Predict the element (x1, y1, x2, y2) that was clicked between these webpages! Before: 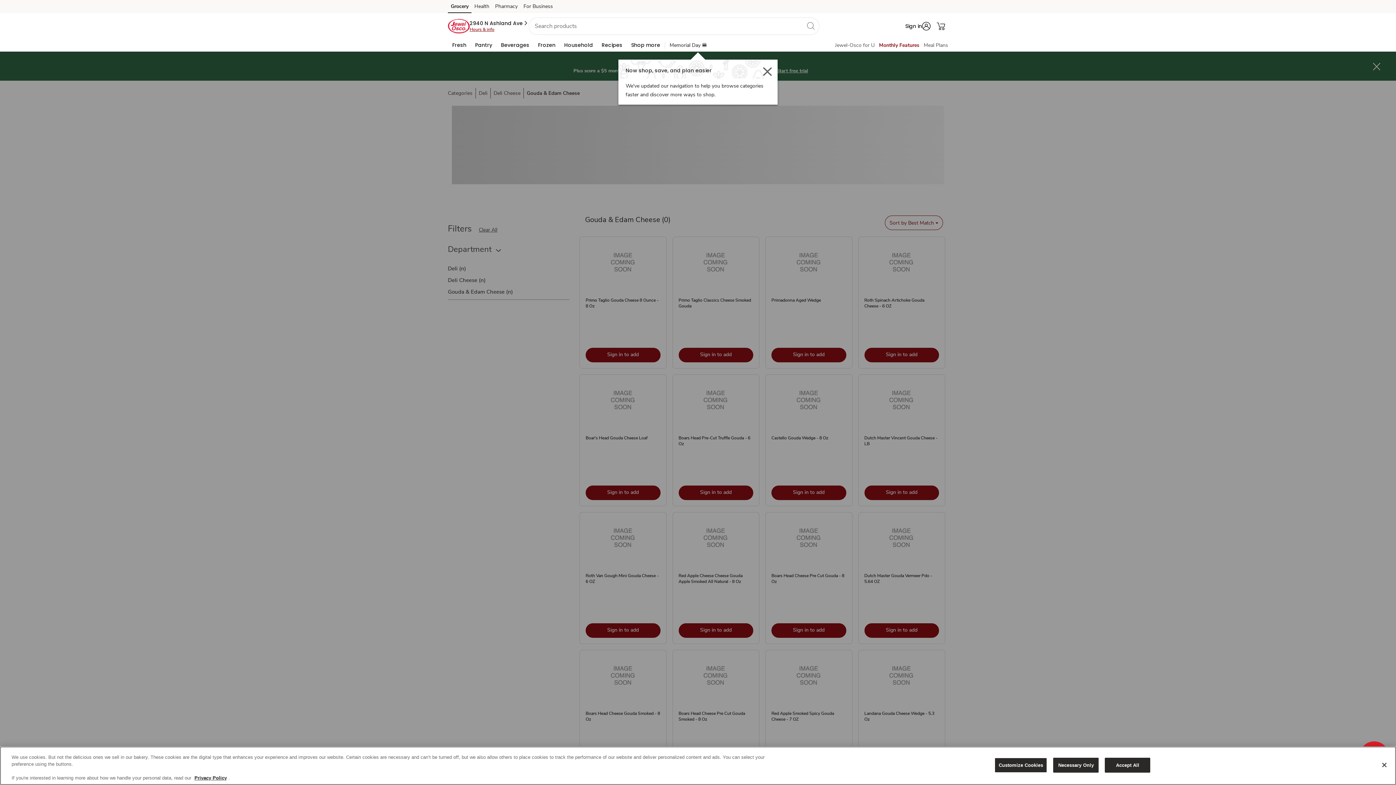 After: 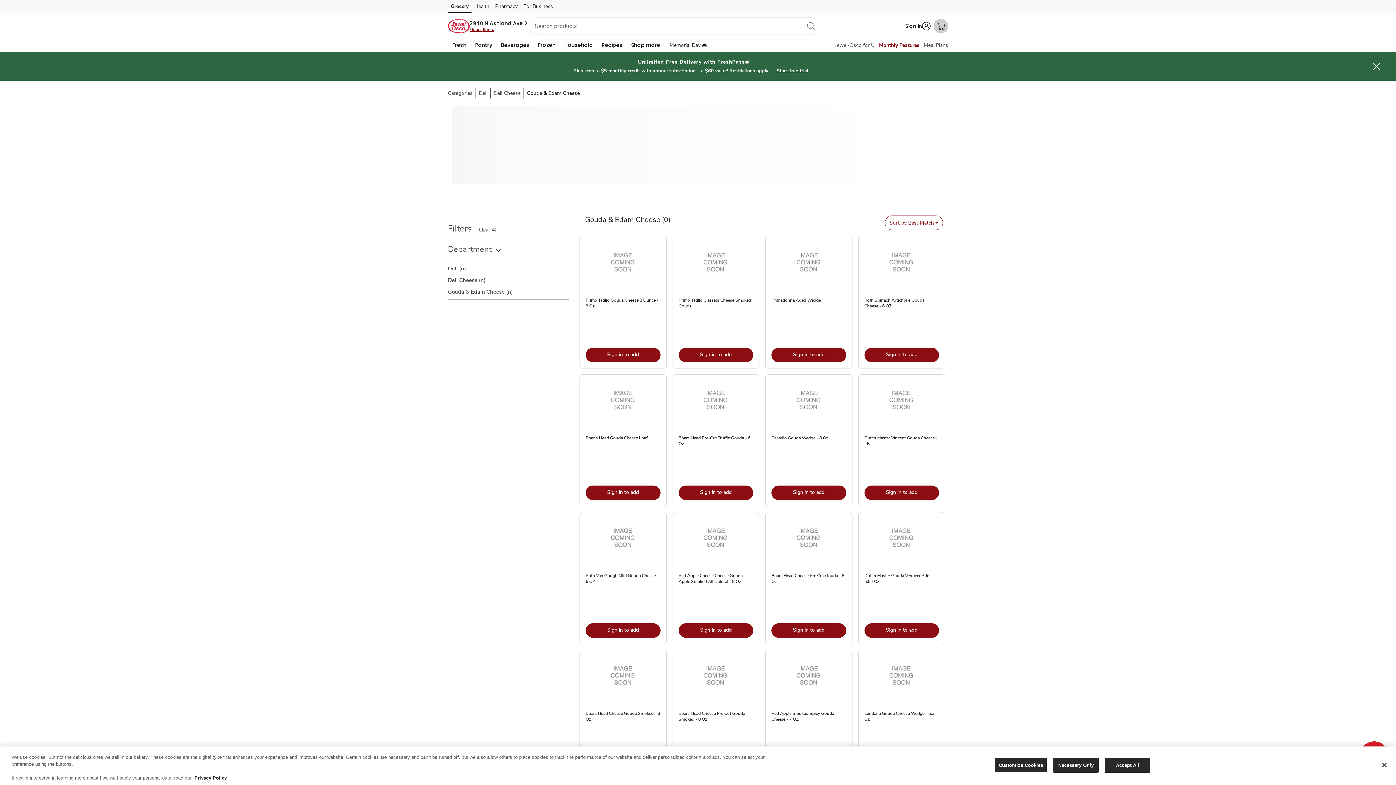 Action: bbox: (933, 18, 948, 33) label: Shopping Cart